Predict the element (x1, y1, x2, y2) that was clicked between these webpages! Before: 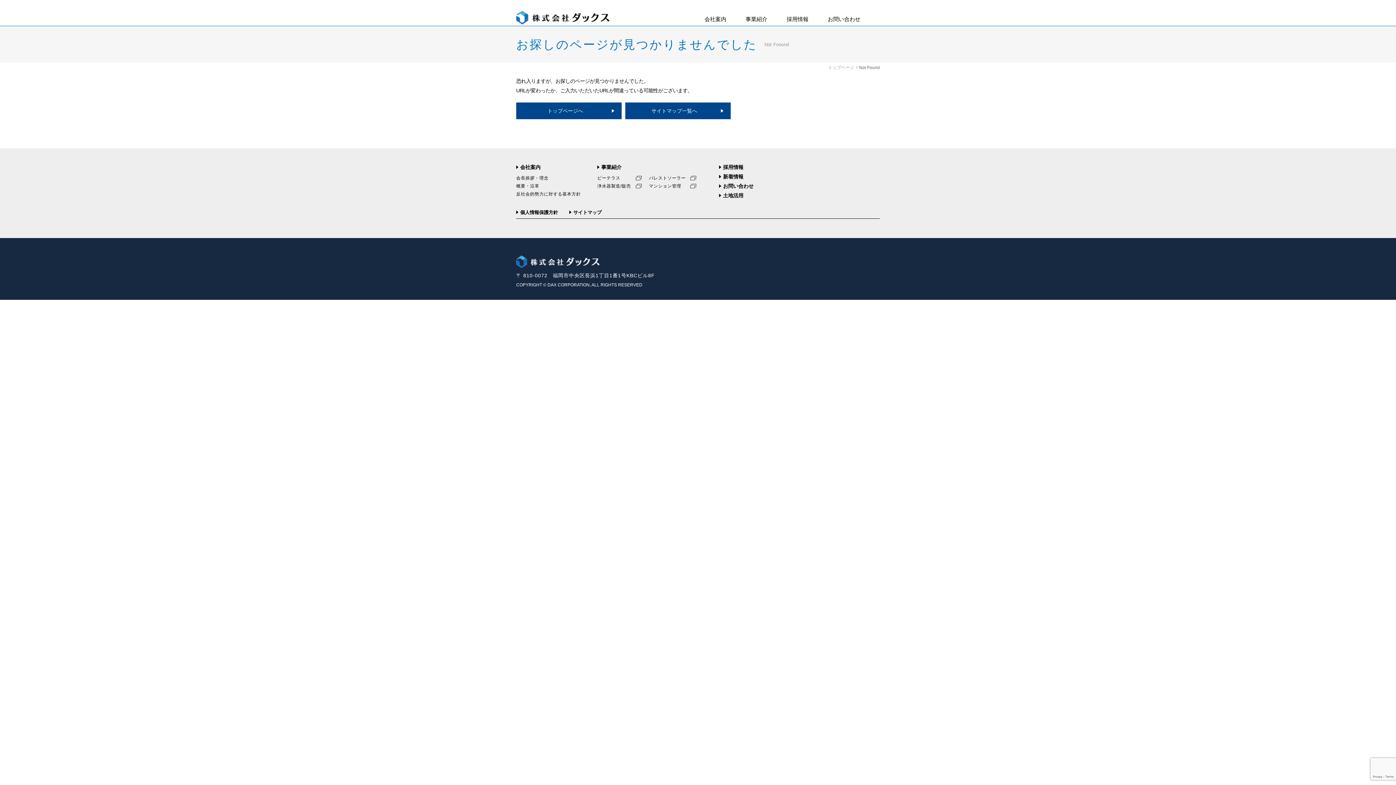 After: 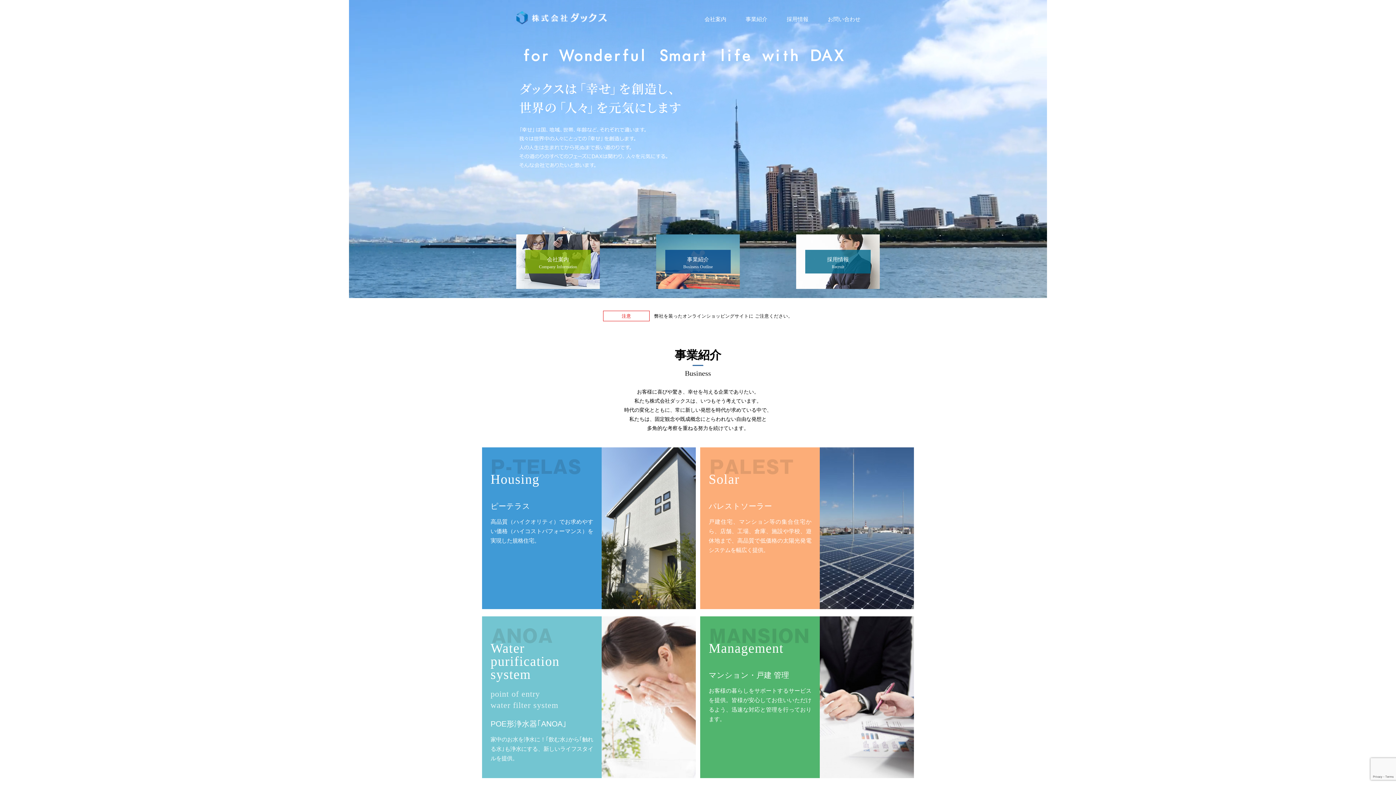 Action: label: トップページへ bbox: (516, 102, 621, 119)